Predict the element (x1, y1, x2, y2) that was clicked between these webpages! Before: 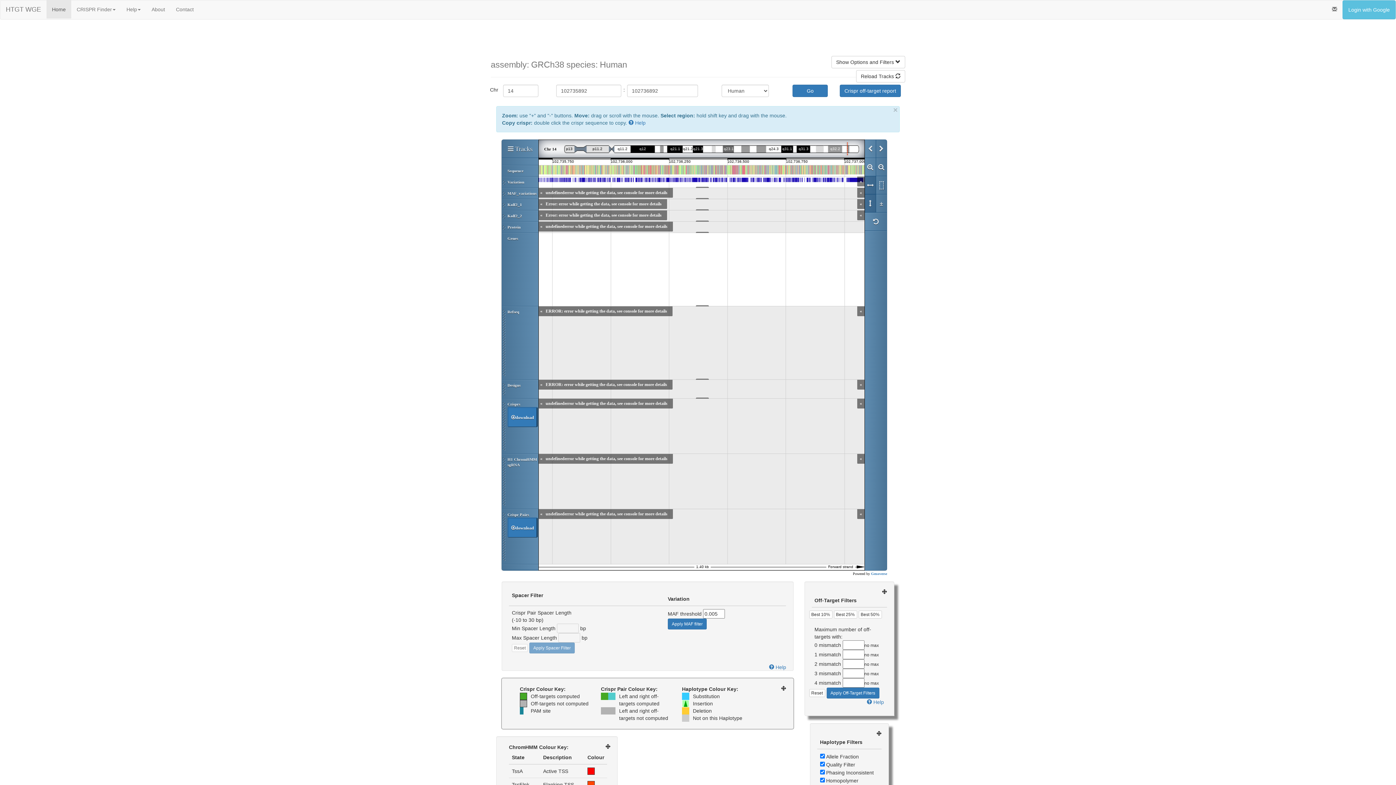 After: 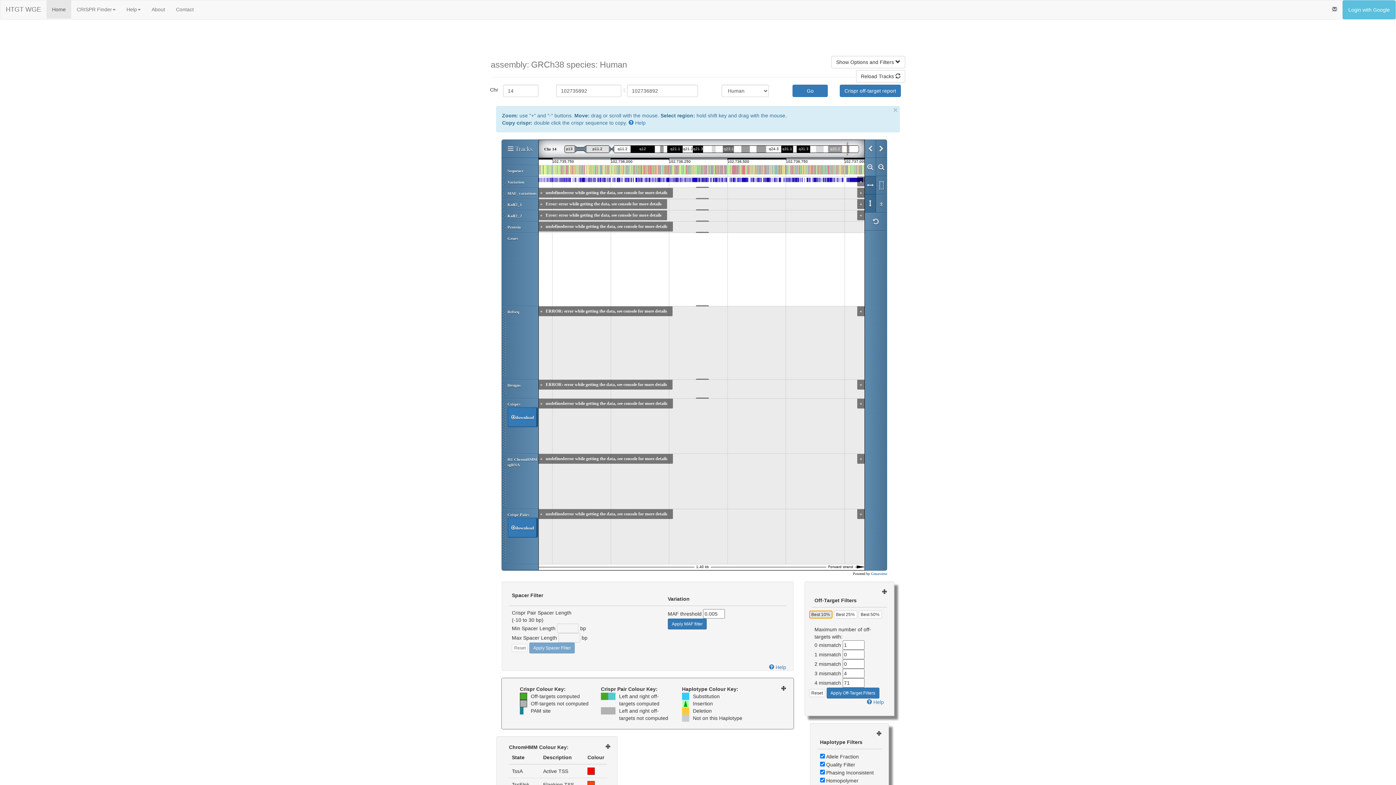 Action: label: Best 10% bbox: (809, 611, 832, 619)